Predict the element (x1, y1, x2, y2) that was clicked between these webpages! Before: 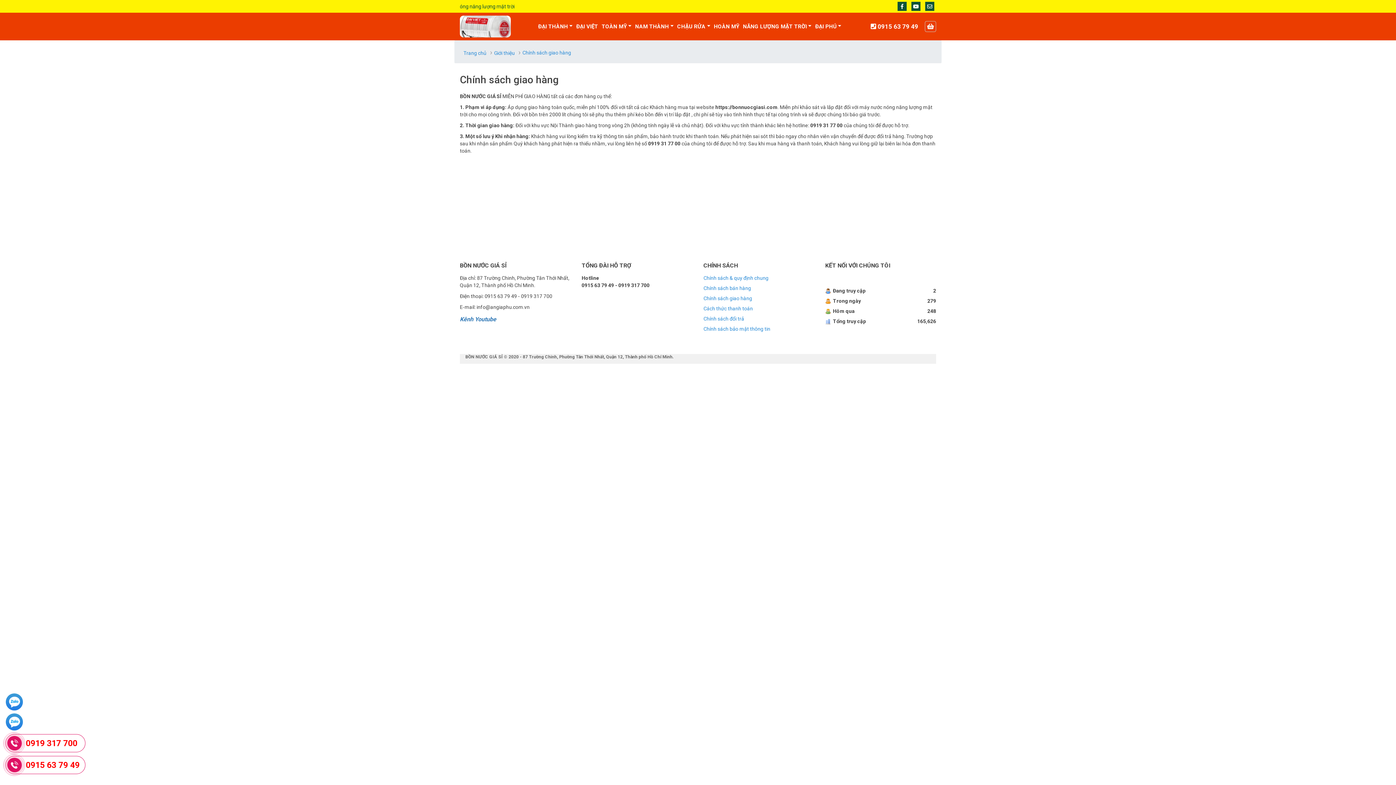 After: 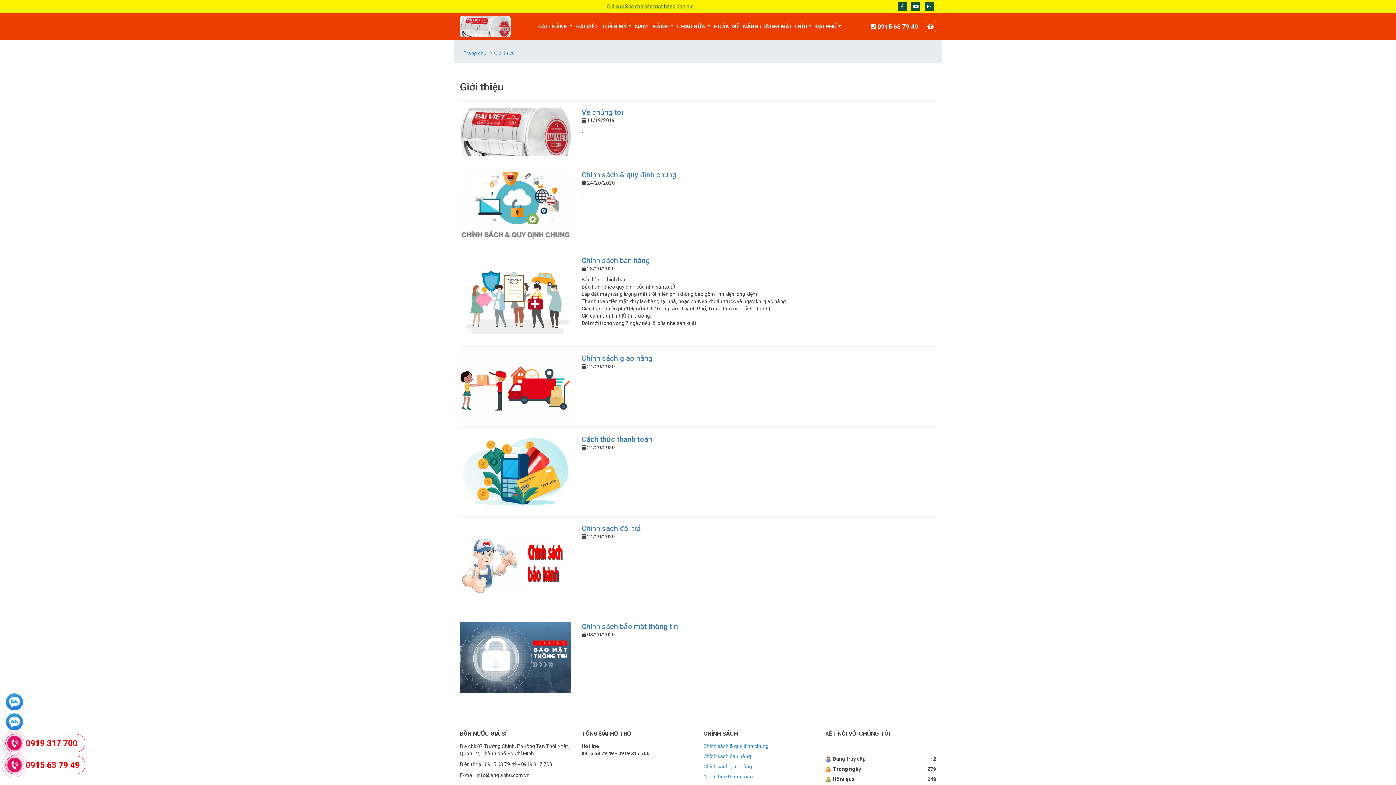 Action: label: Giới thiệu bbox: (494, 50, 522, 55)